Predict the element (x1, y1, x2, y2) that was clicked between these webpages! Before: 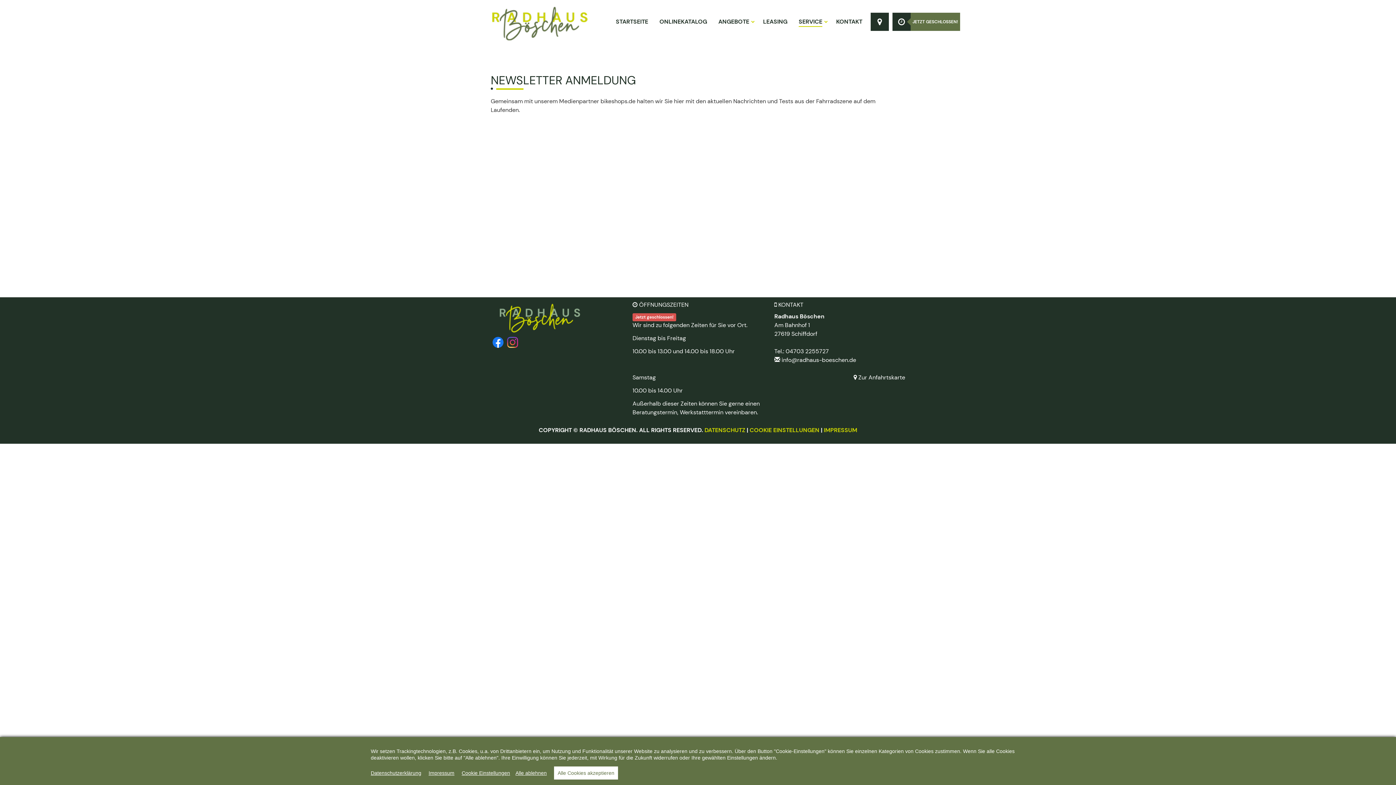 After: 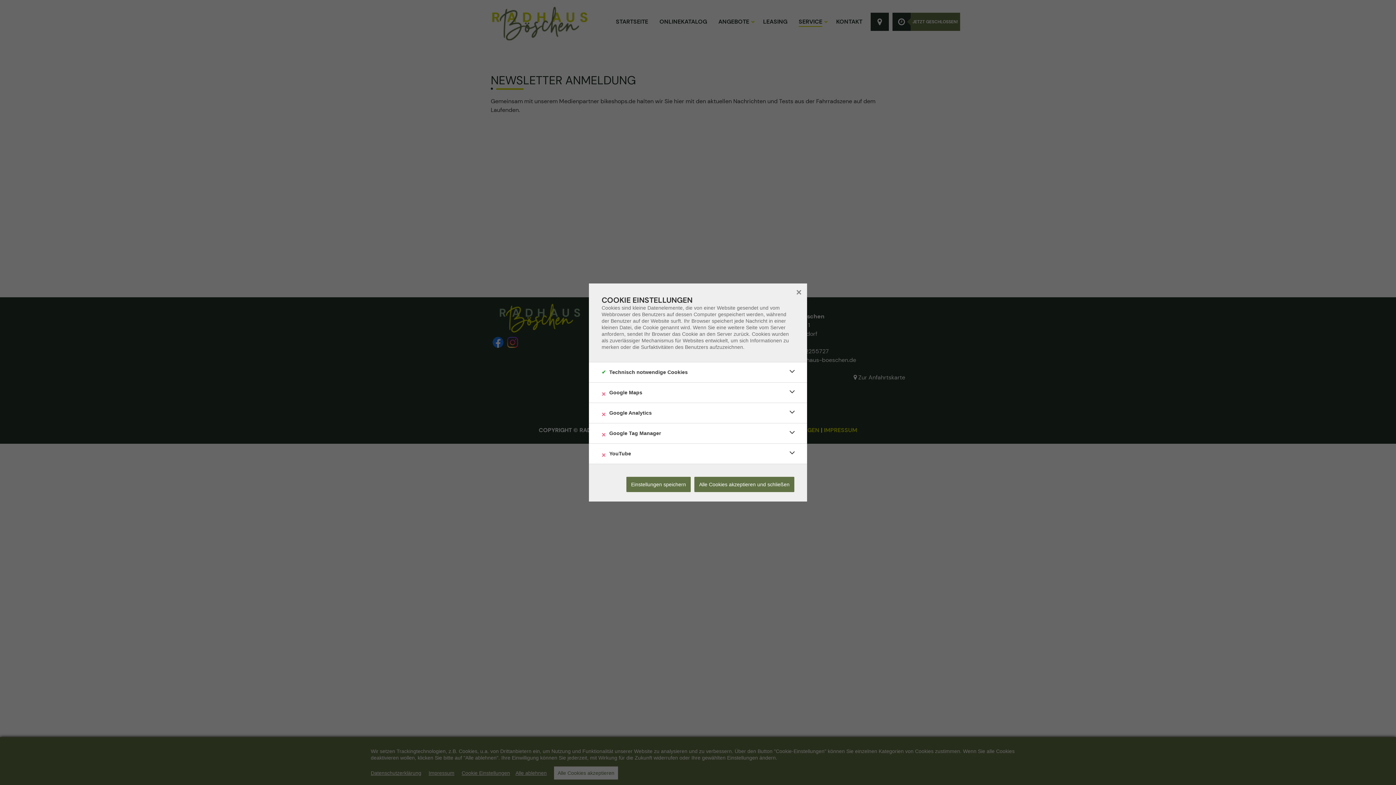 Action: bbox: (461, 770, 510, 776) label: Cookie Einstellungen